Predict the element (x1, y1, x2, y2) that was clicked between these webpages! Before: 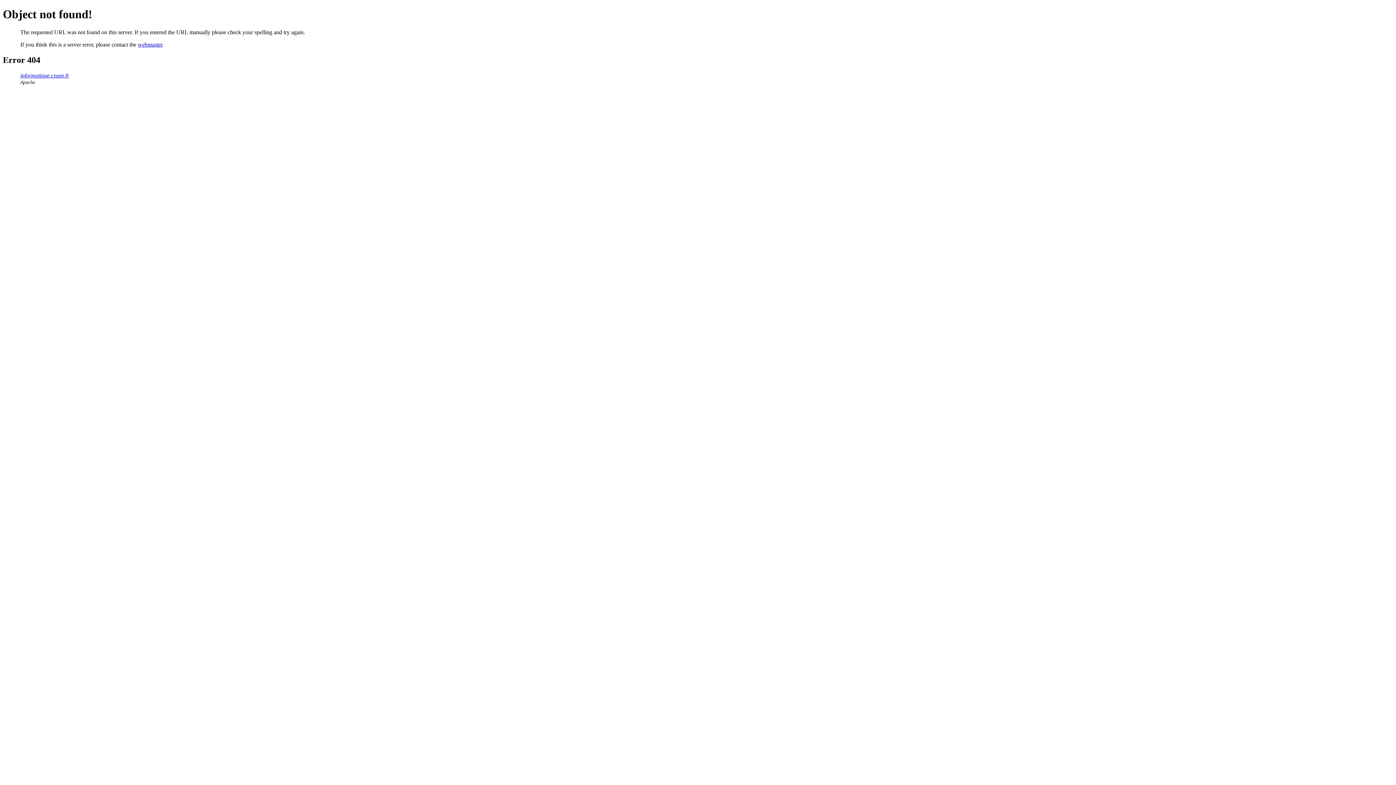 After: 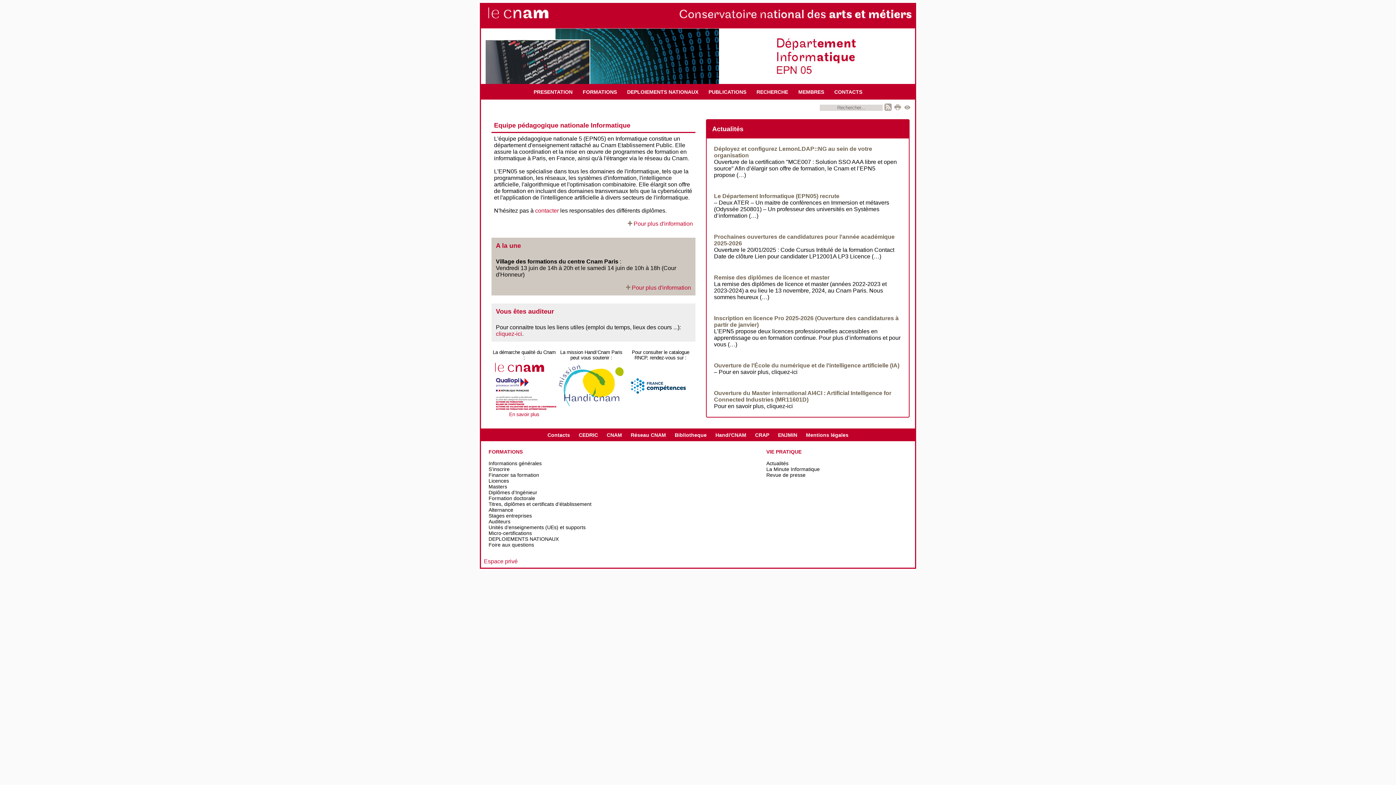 Action: label: informatique.cnam.fr bbox: (20, 72, 69, 78)